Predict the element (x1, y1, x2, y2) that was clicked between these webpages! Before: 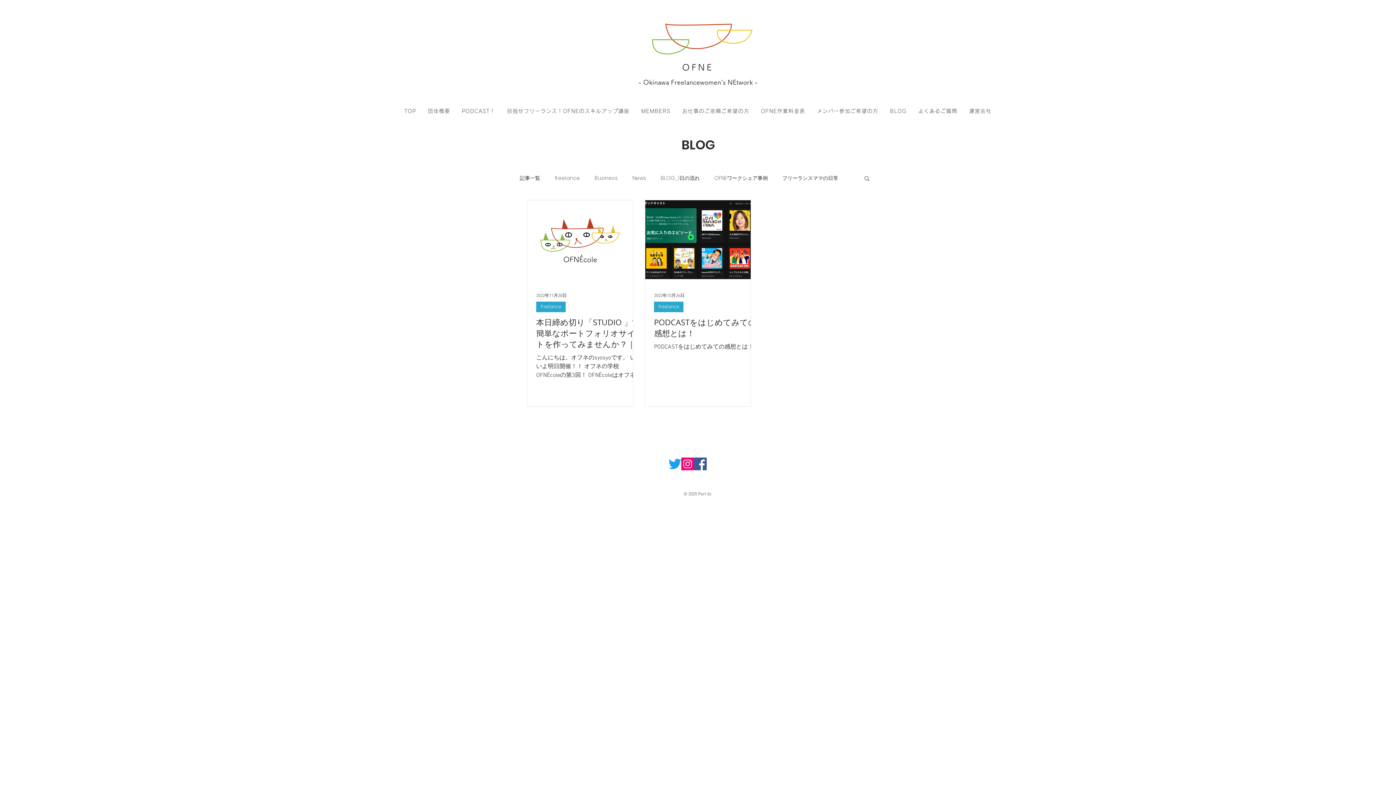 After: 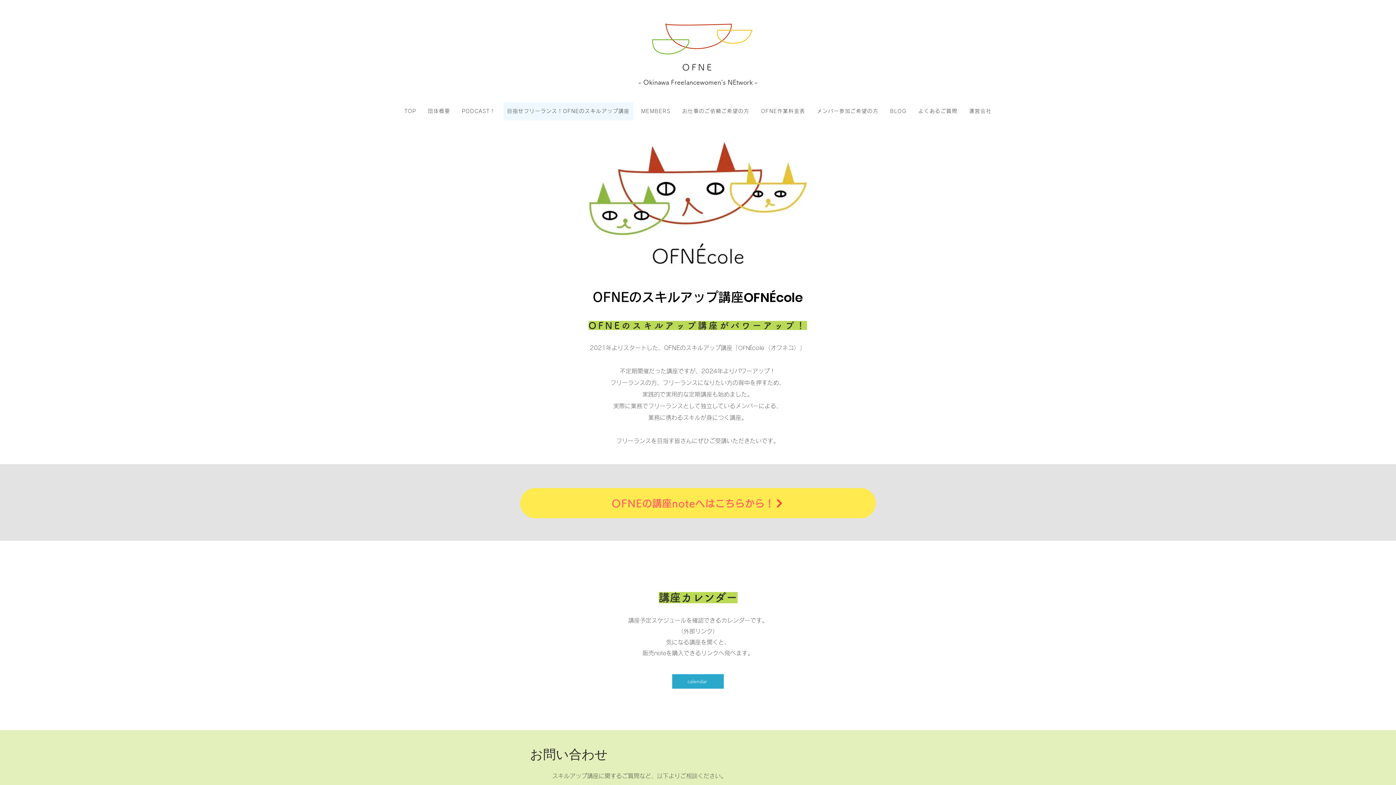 Action: label: 目指せフリーランス！OFNEのスキルアップ講座 bbox: (503, 102, 633, 120)